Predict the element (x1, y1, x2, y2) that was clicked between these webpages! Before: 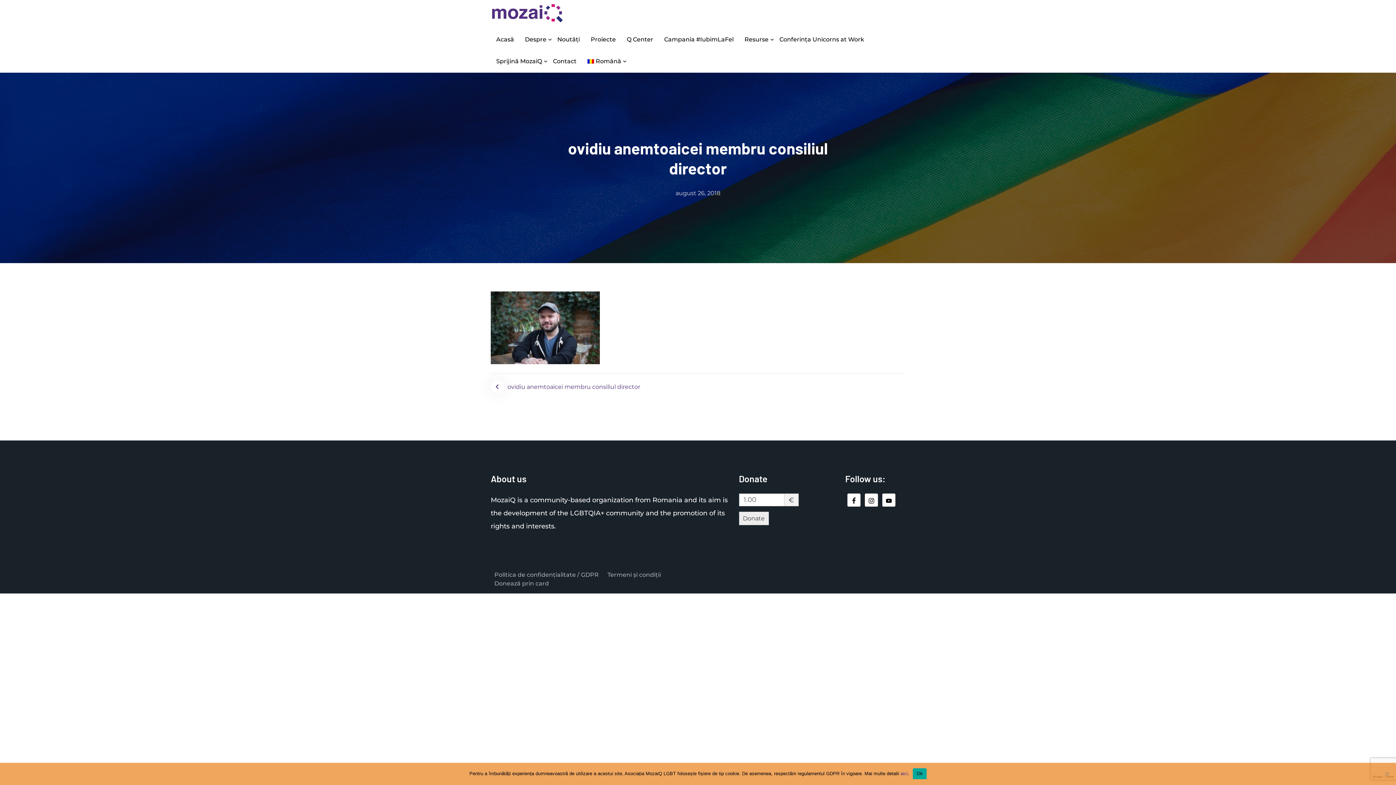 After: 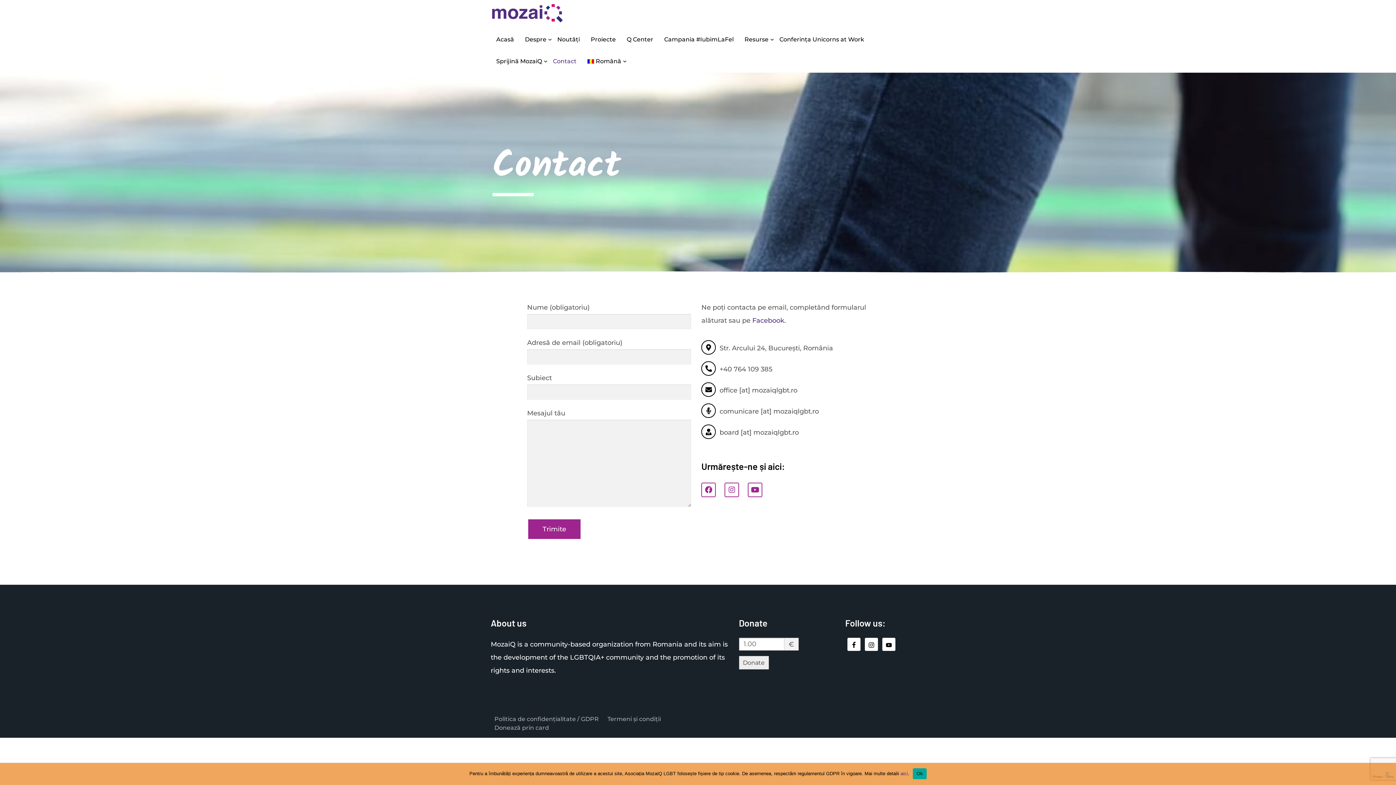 Action: label: Contact bbox: (547, 50, 582, 72)